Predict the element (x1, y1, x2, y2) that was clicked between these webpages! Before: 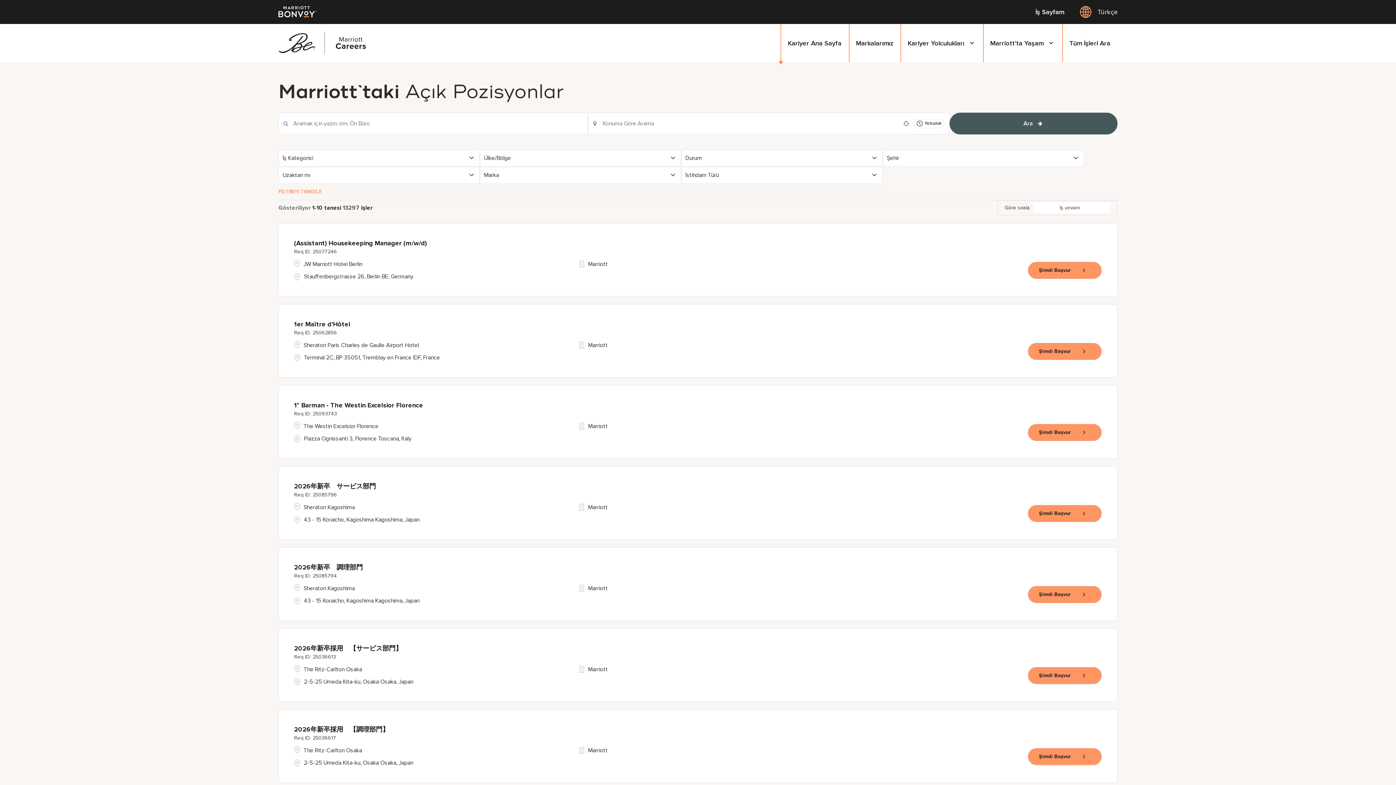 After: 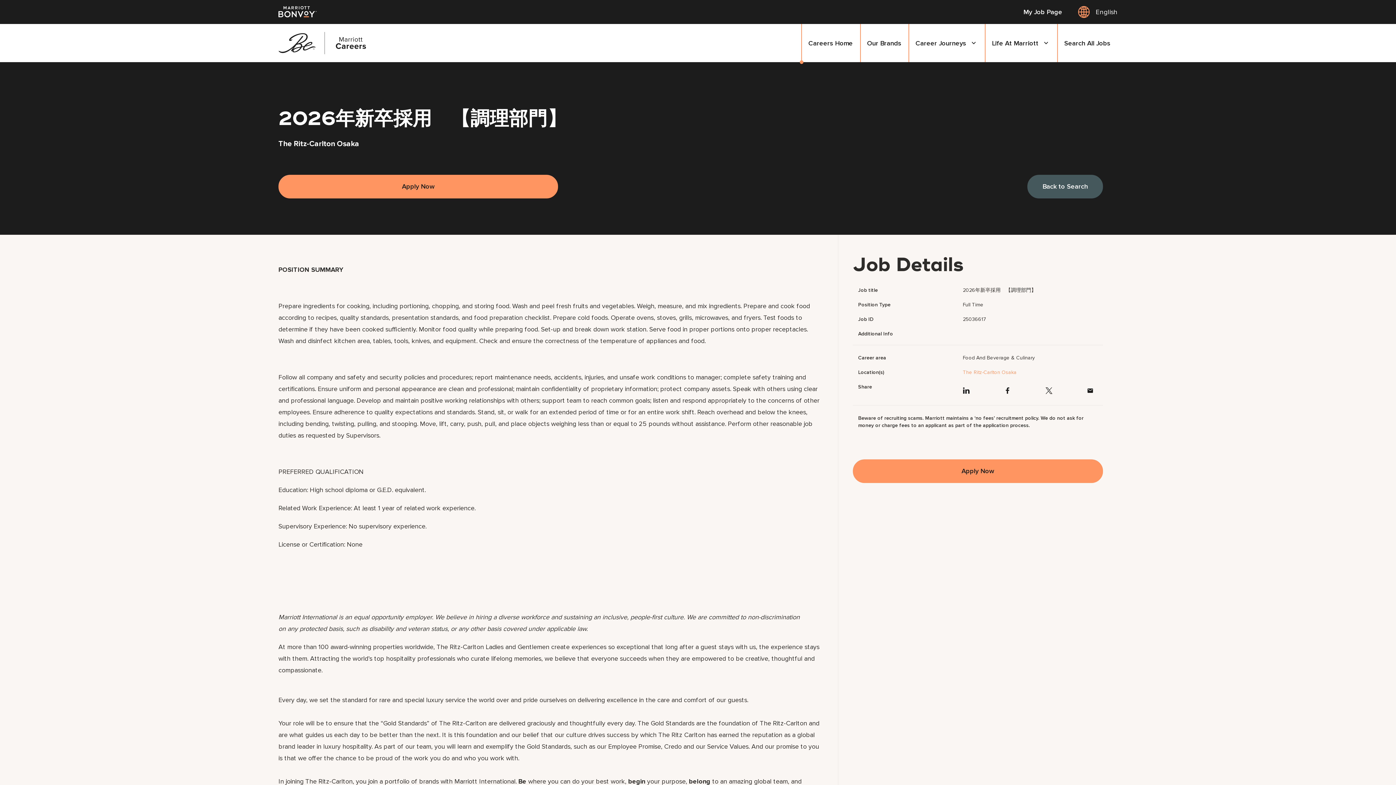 Action: bbox: (294, 725, 389, 742) label: 2026年新卒採用　【調理部門】
25036617